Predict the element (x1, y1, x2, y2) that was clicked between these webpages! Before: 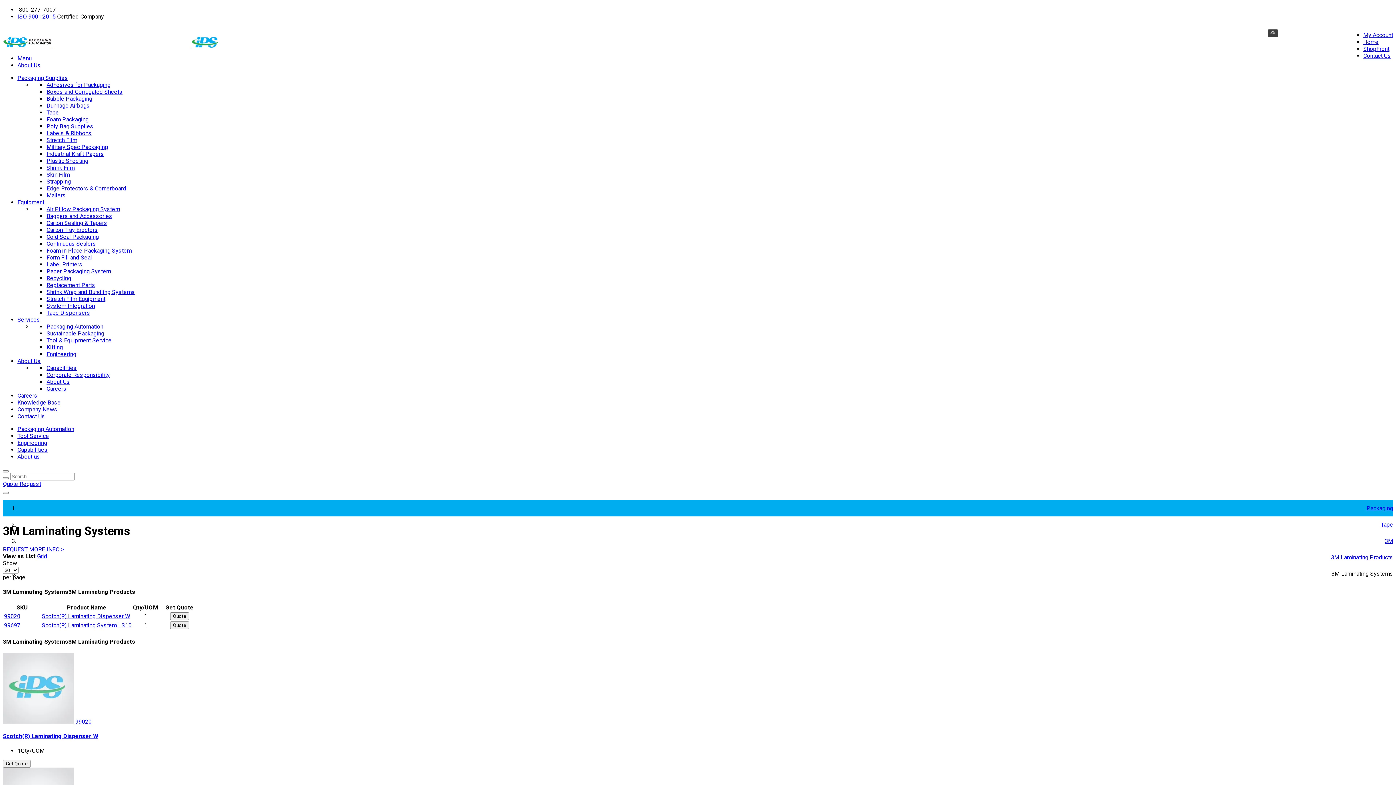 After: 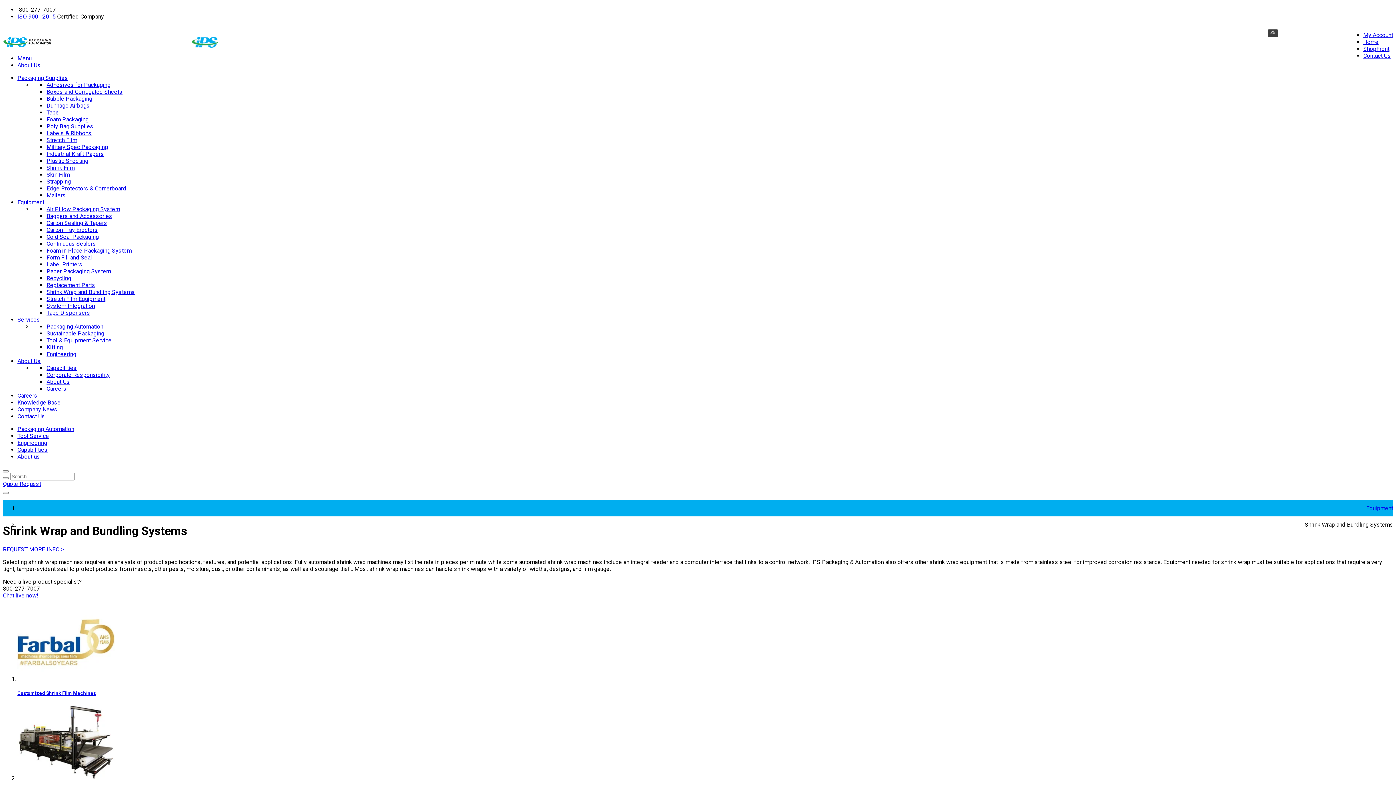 Action: bbox: (46, 288, 134, 295) label: Shrink Wrap and Bundling Systems